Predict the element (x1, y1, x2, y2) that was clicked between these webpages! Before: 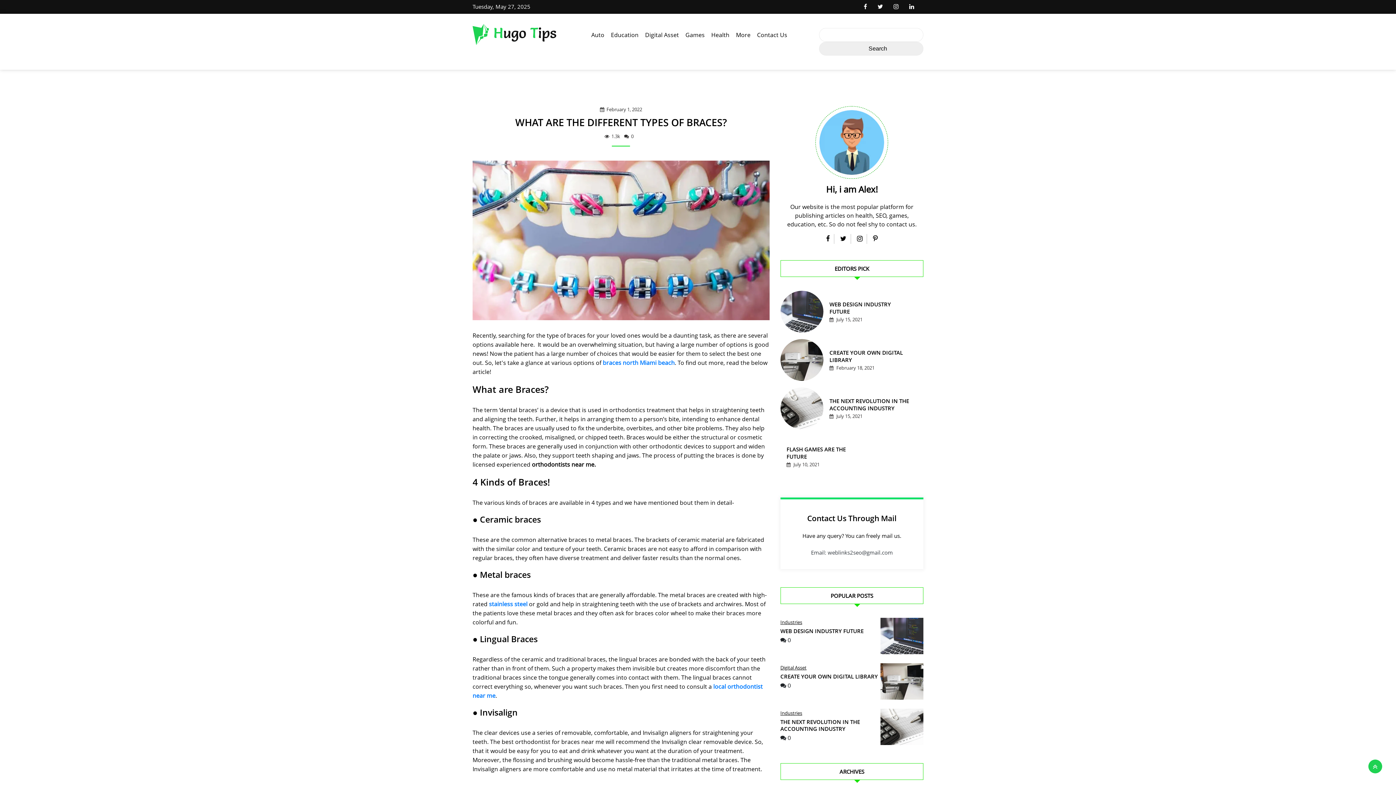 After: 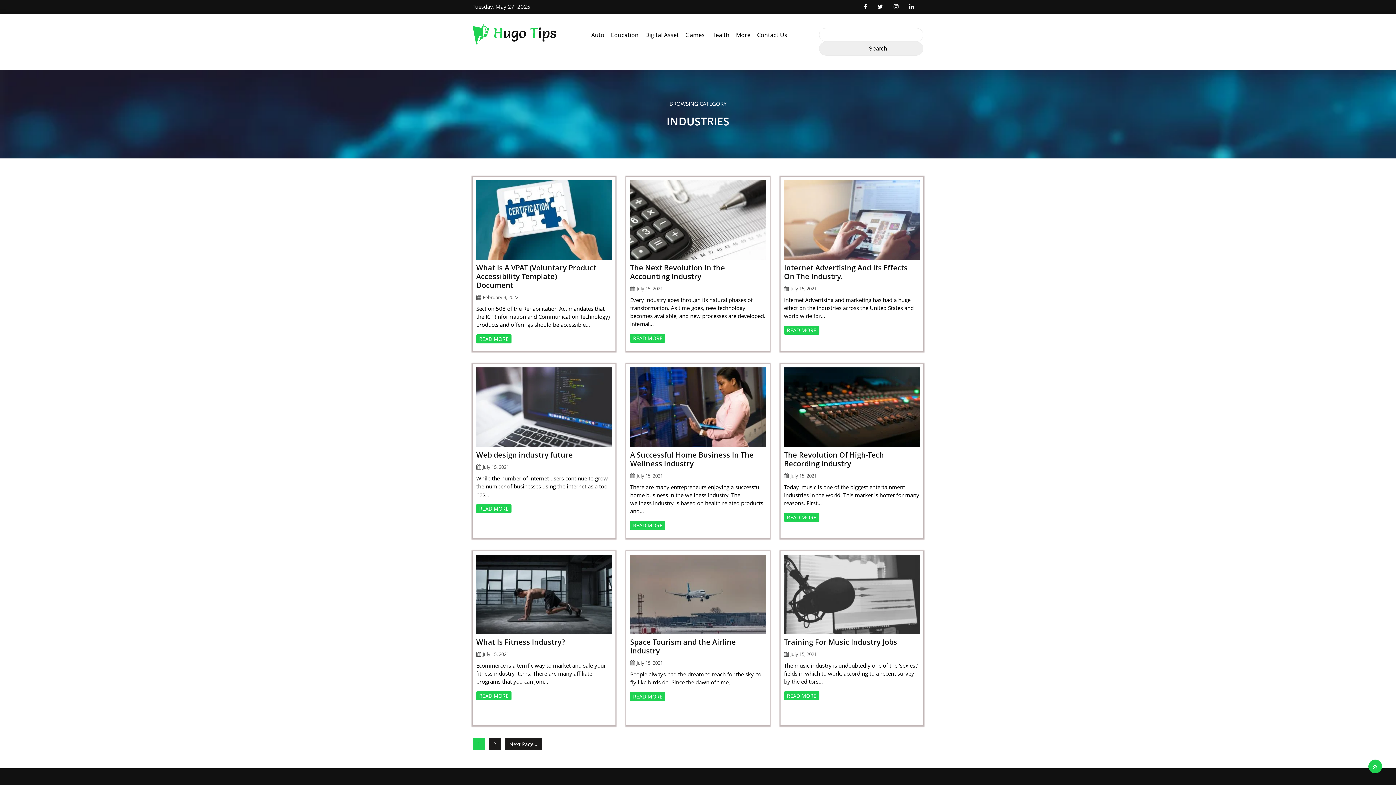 Action: label: Industries bbox: (780, 619, 802, 625)